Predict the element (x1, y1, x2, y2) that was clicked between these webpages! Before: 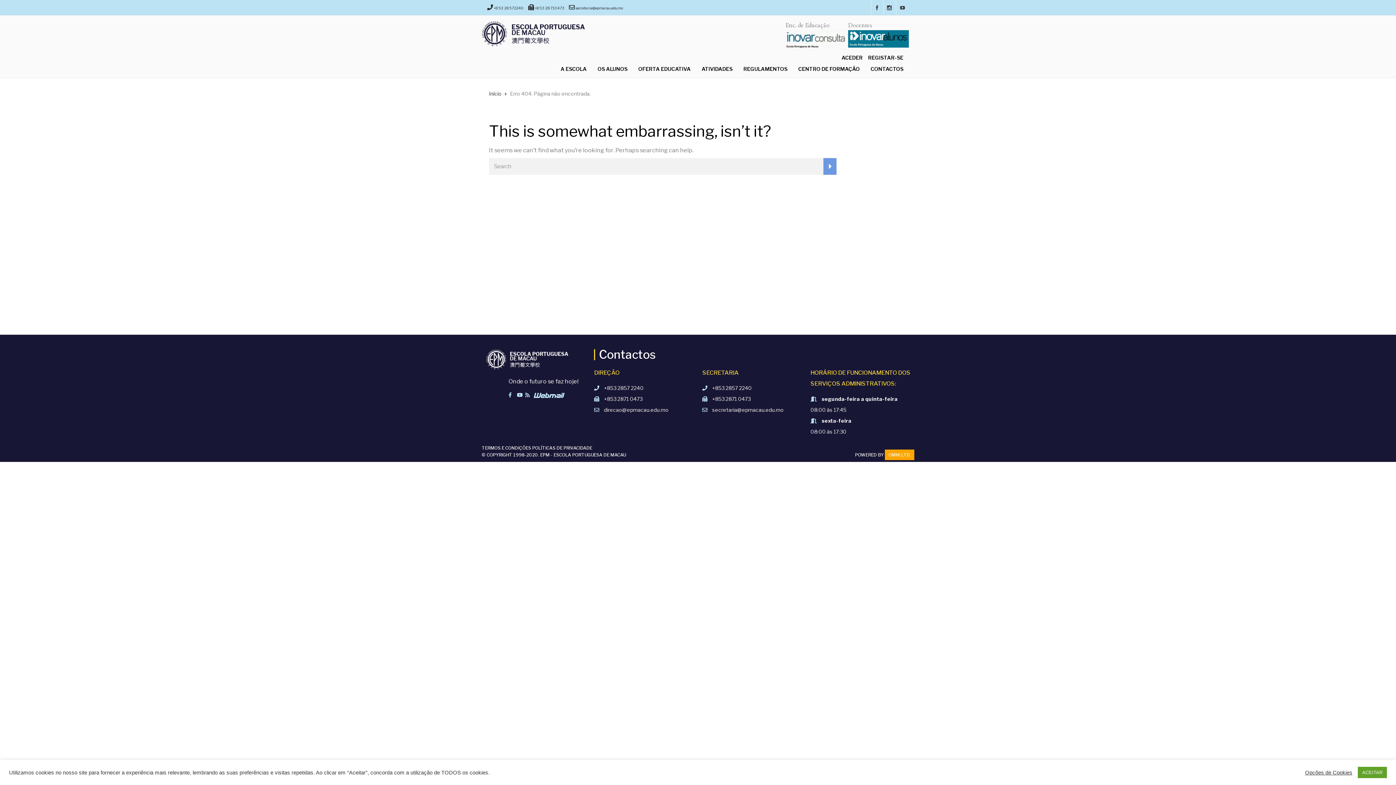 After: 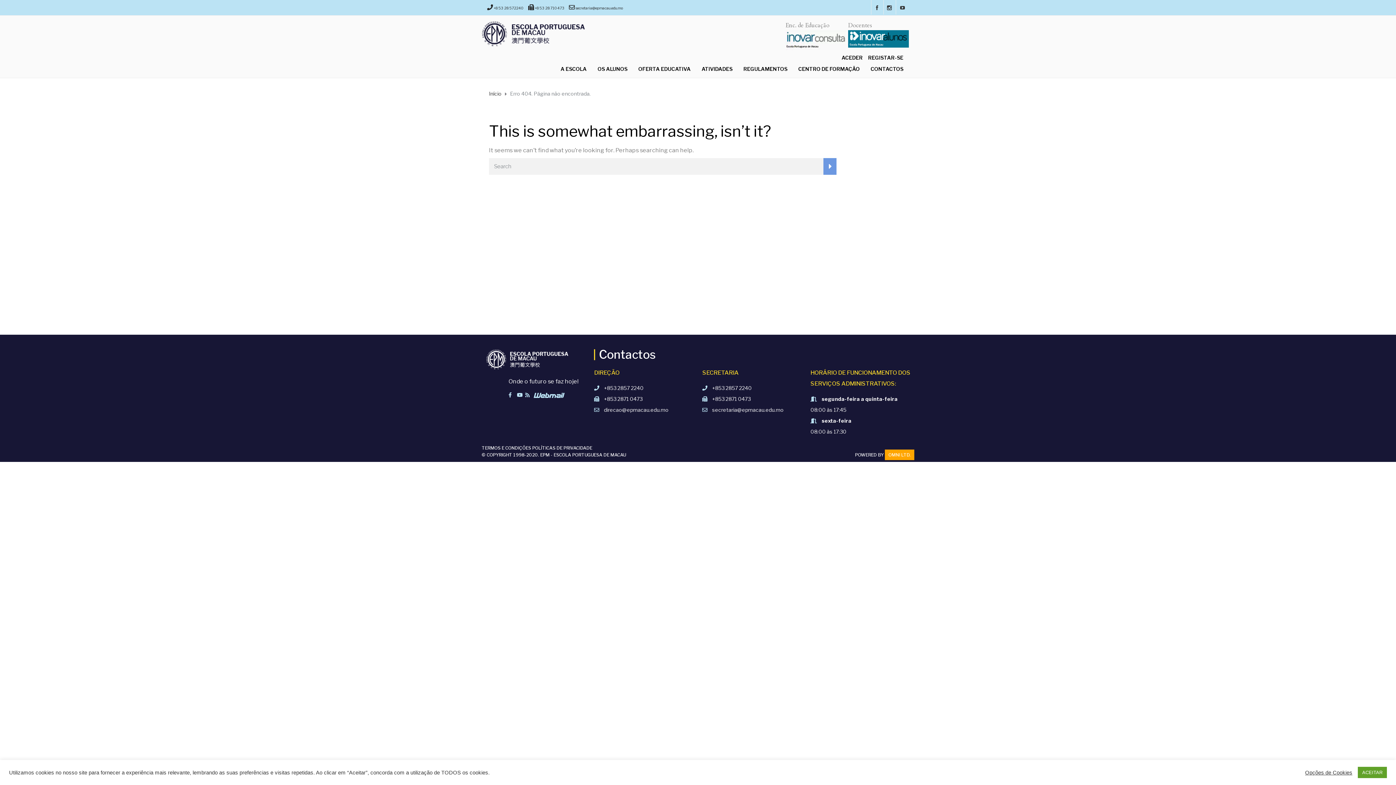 Action: bbox: (896, 0, 909, 14)